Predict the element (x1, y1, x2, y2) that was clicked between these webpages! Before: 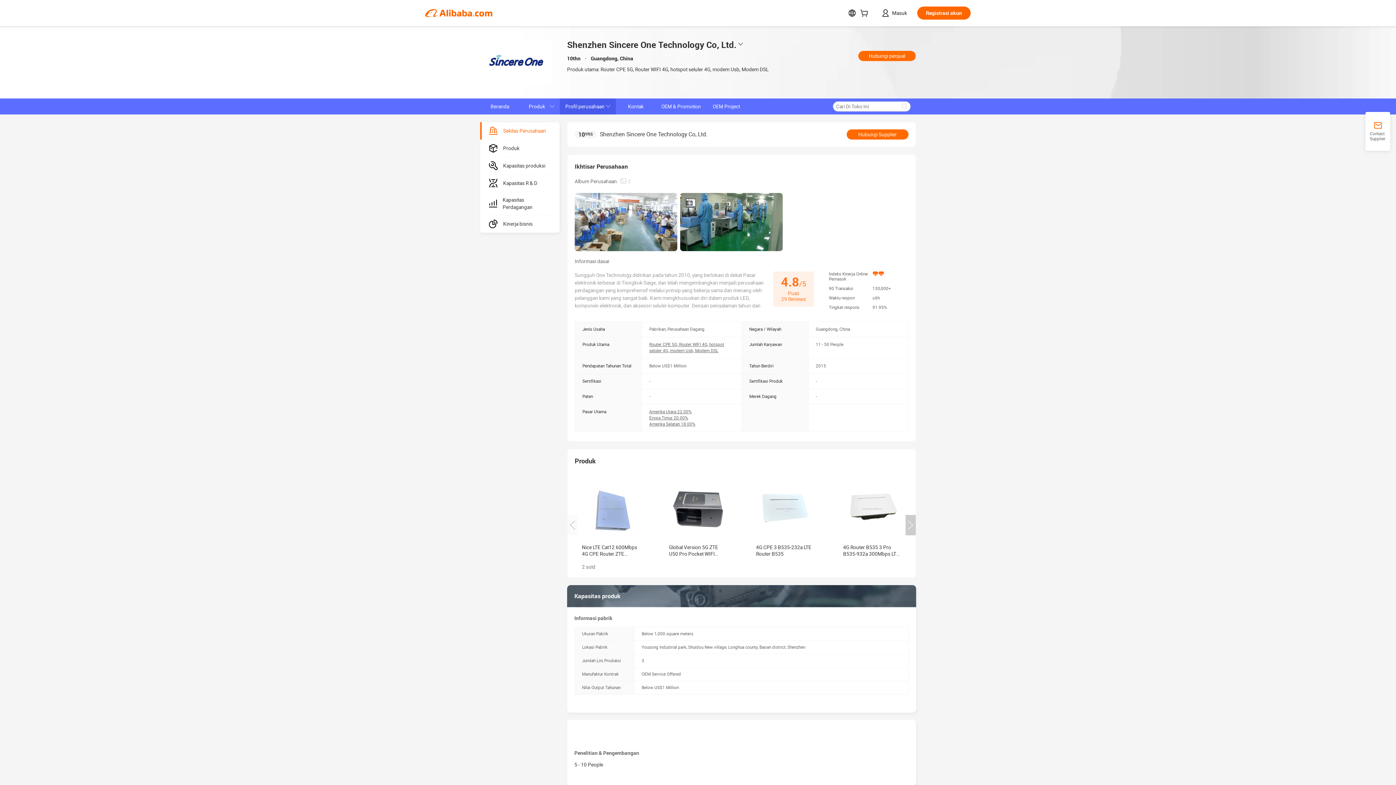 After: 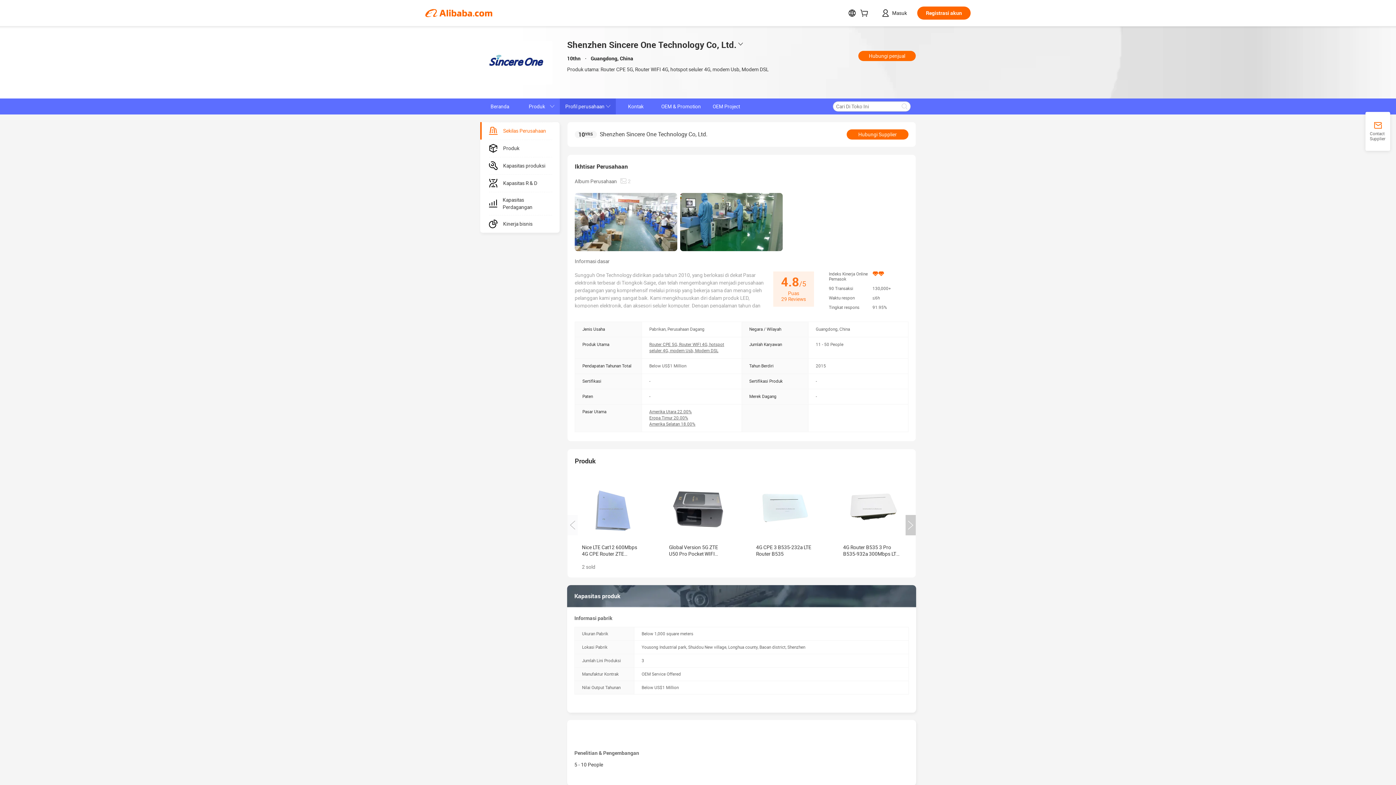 Action: bbox: (582, 480, 640, 538)